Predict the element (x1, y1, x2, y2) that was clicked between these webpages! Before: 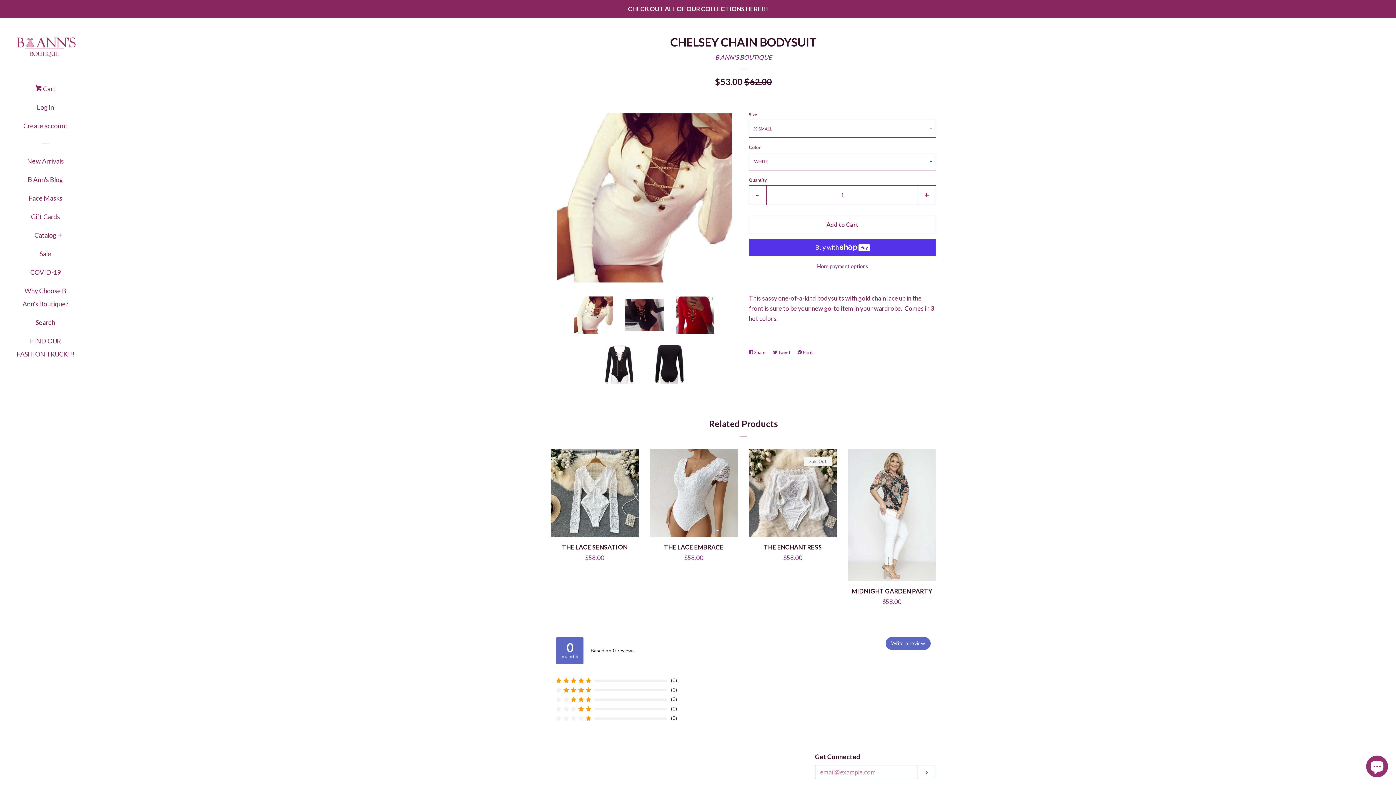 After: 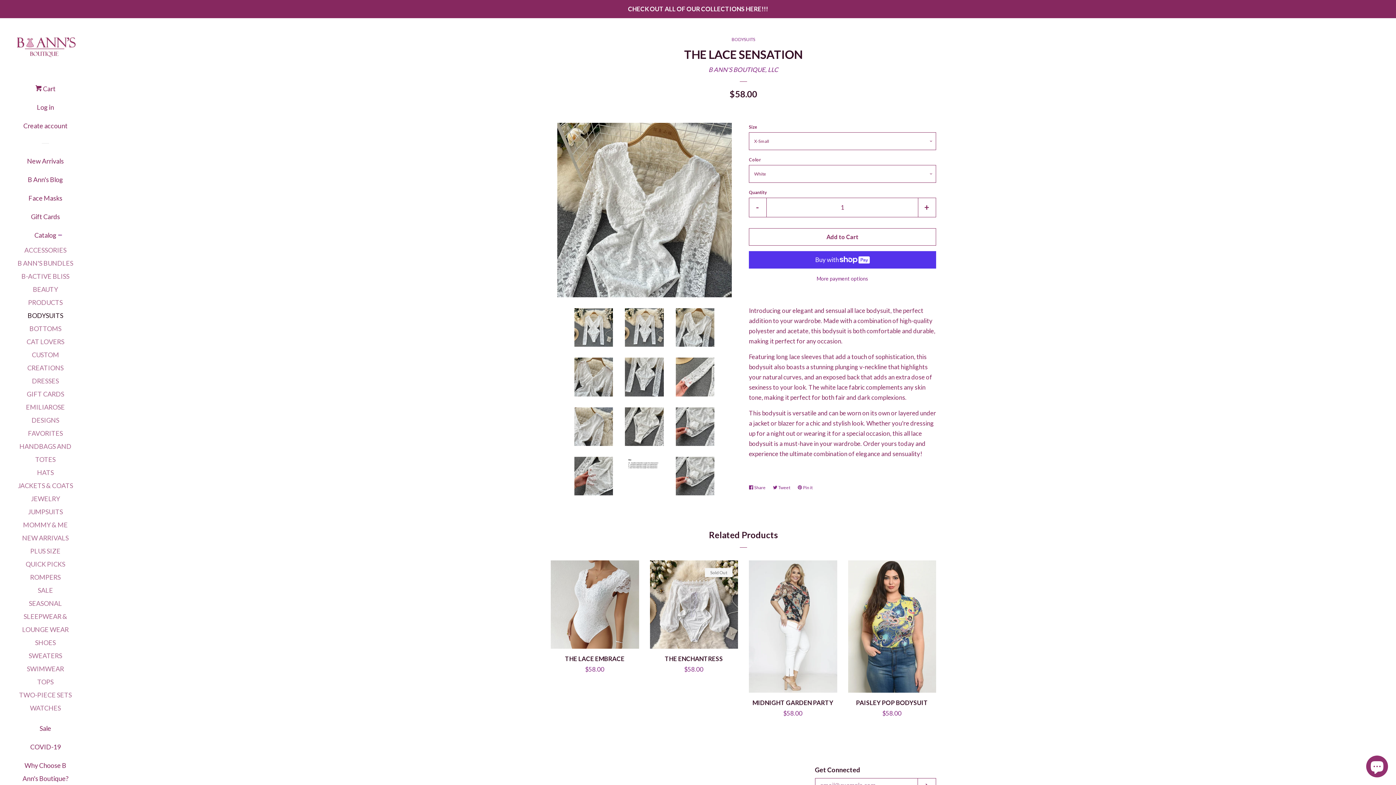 Action: bbox: (550, 449, 639, 569) label: THE LACE SENSATION

Regular price
$58.00